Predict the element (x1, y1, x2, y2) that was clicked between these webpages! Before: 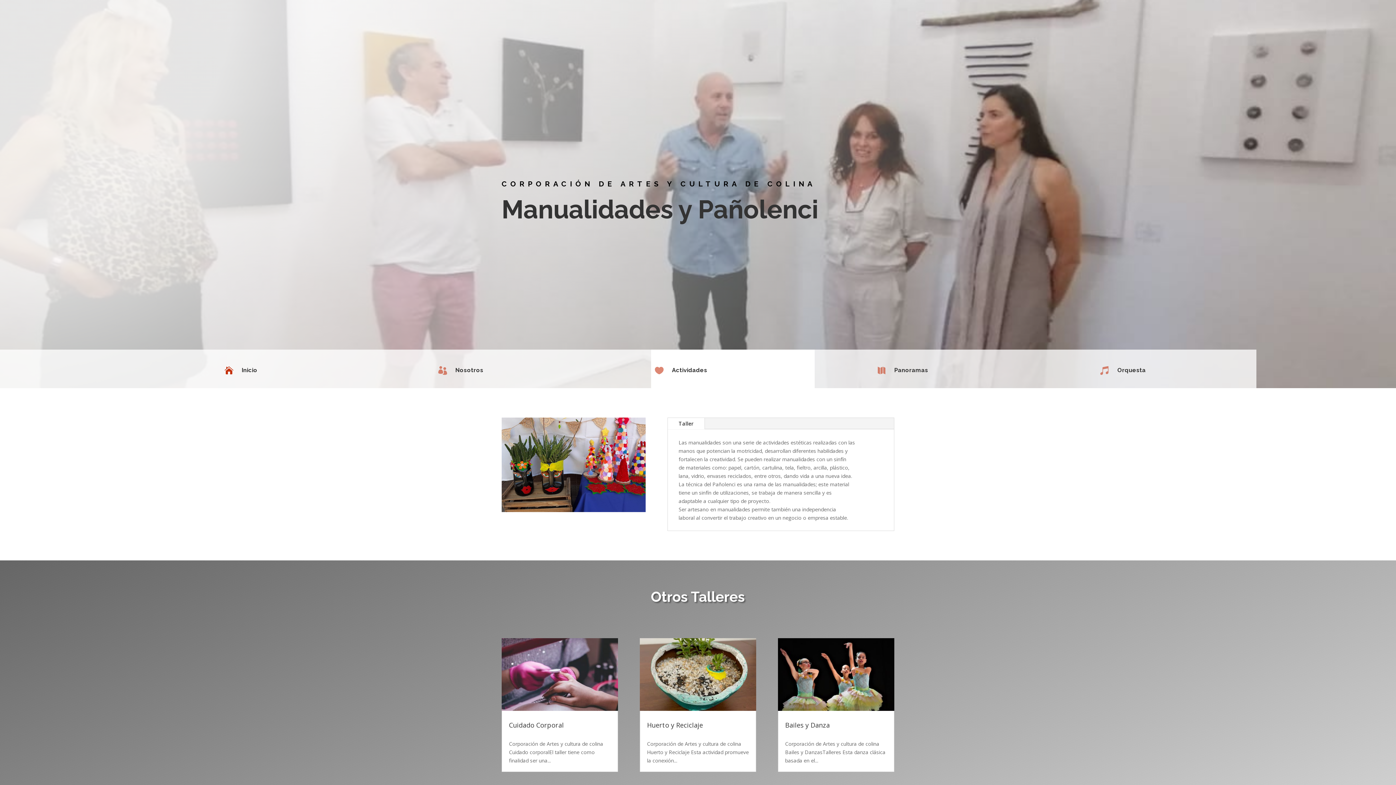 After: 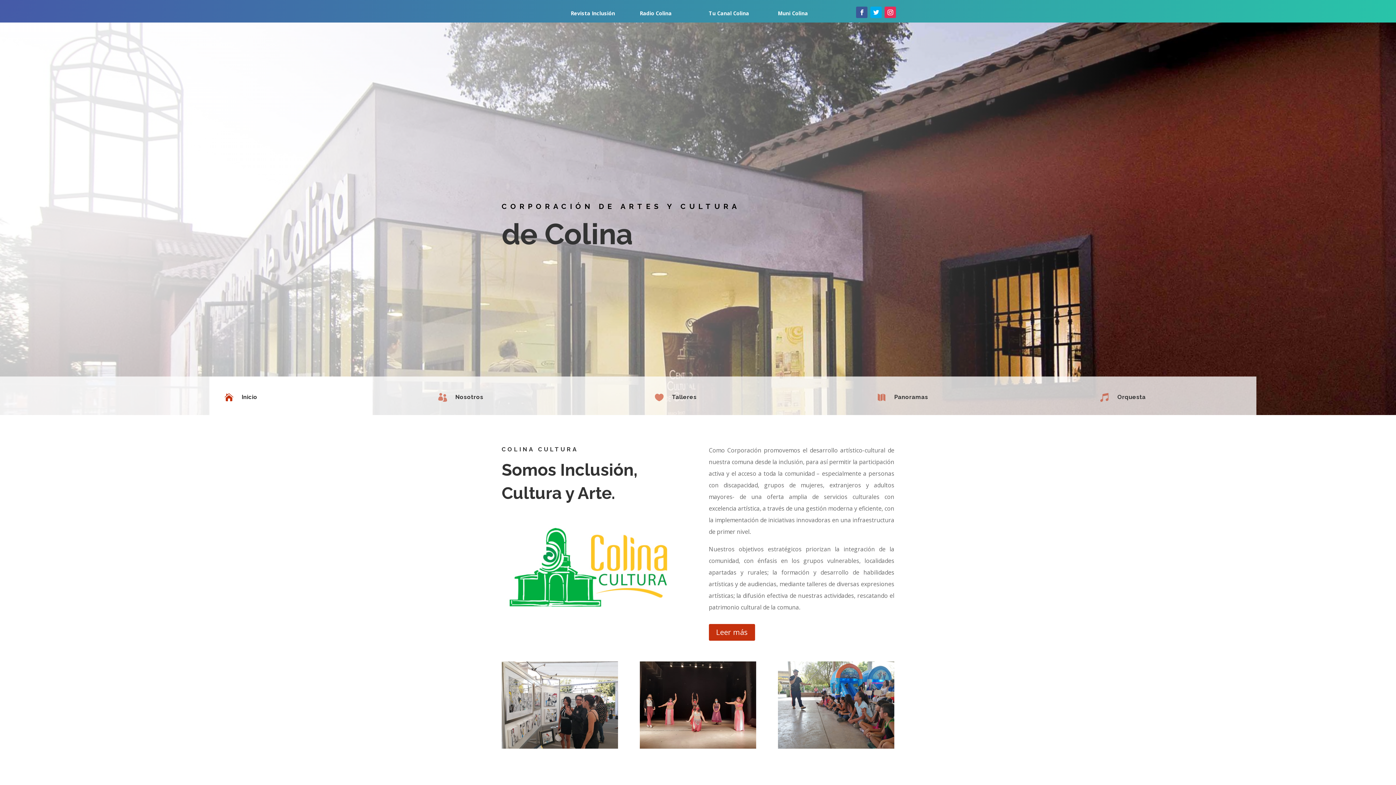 Action: bbox: (241, 366, 257, 373) label: Inicio